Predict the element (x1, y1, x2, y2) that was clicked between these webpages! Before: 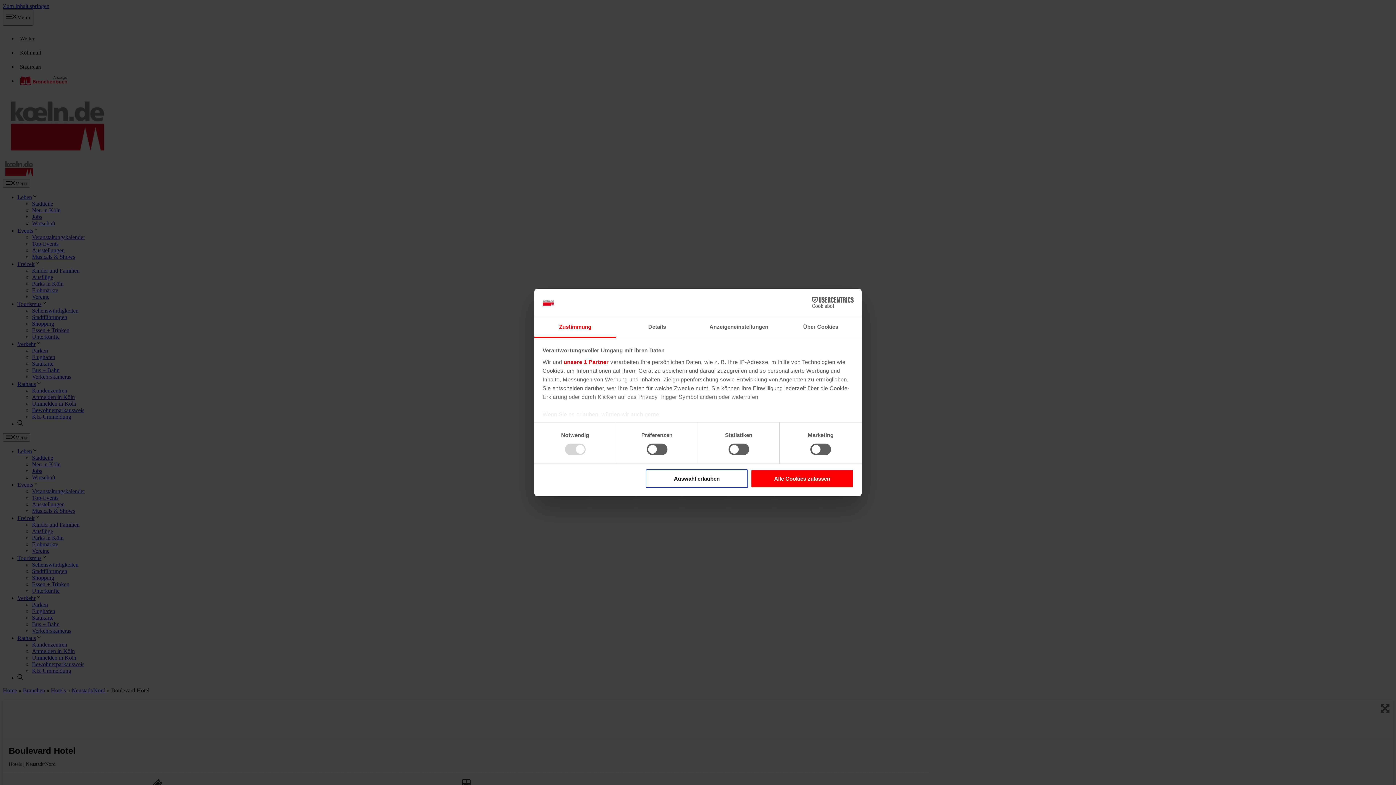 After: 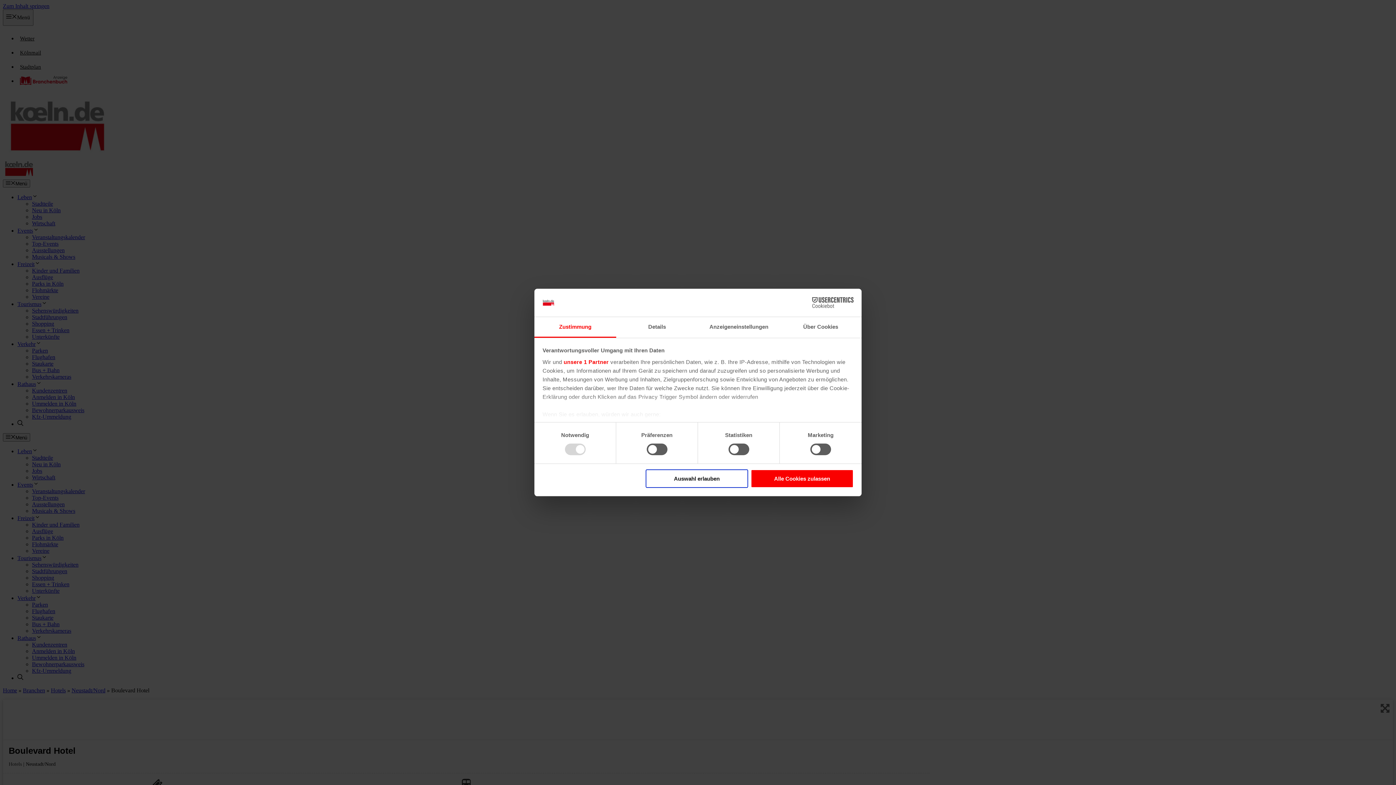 Action: bbox: (790, 297, 853, 308) label: Cookiebot - opens in a new window